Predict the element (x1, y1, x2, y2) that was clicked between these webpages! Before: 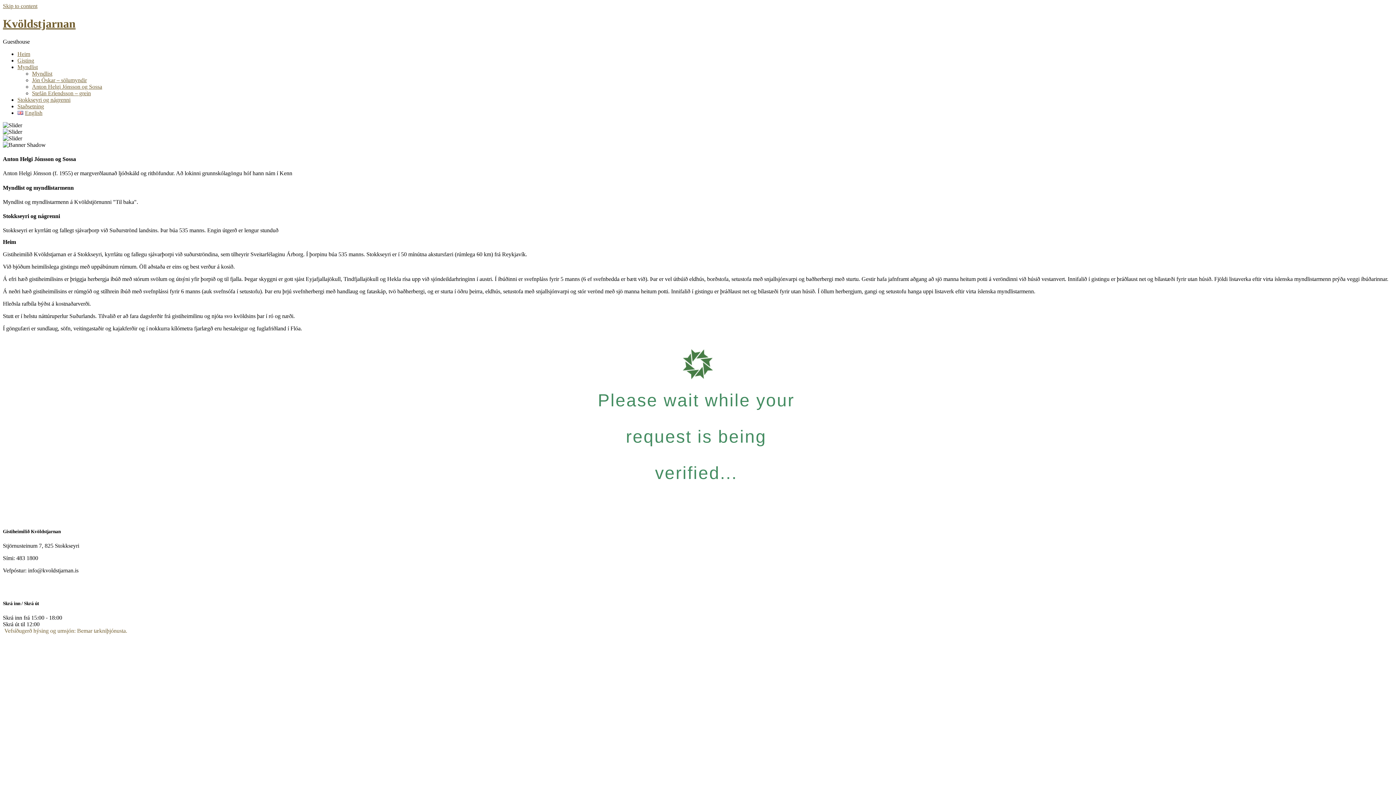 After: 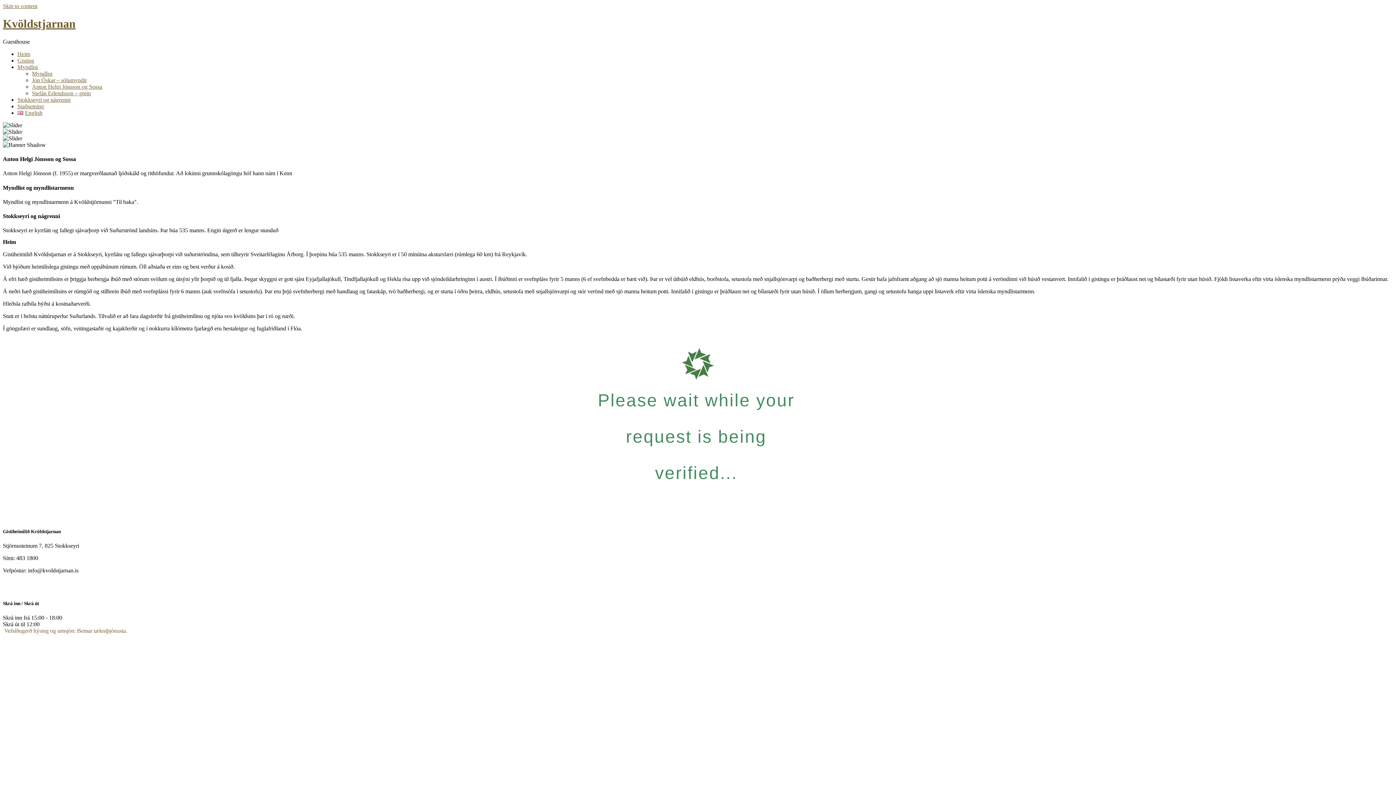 Action: bbox: (2, 628, 127, 634) label:  Vefsíðugerð hýsing og umsjón: Bemar tækniþjónusta.